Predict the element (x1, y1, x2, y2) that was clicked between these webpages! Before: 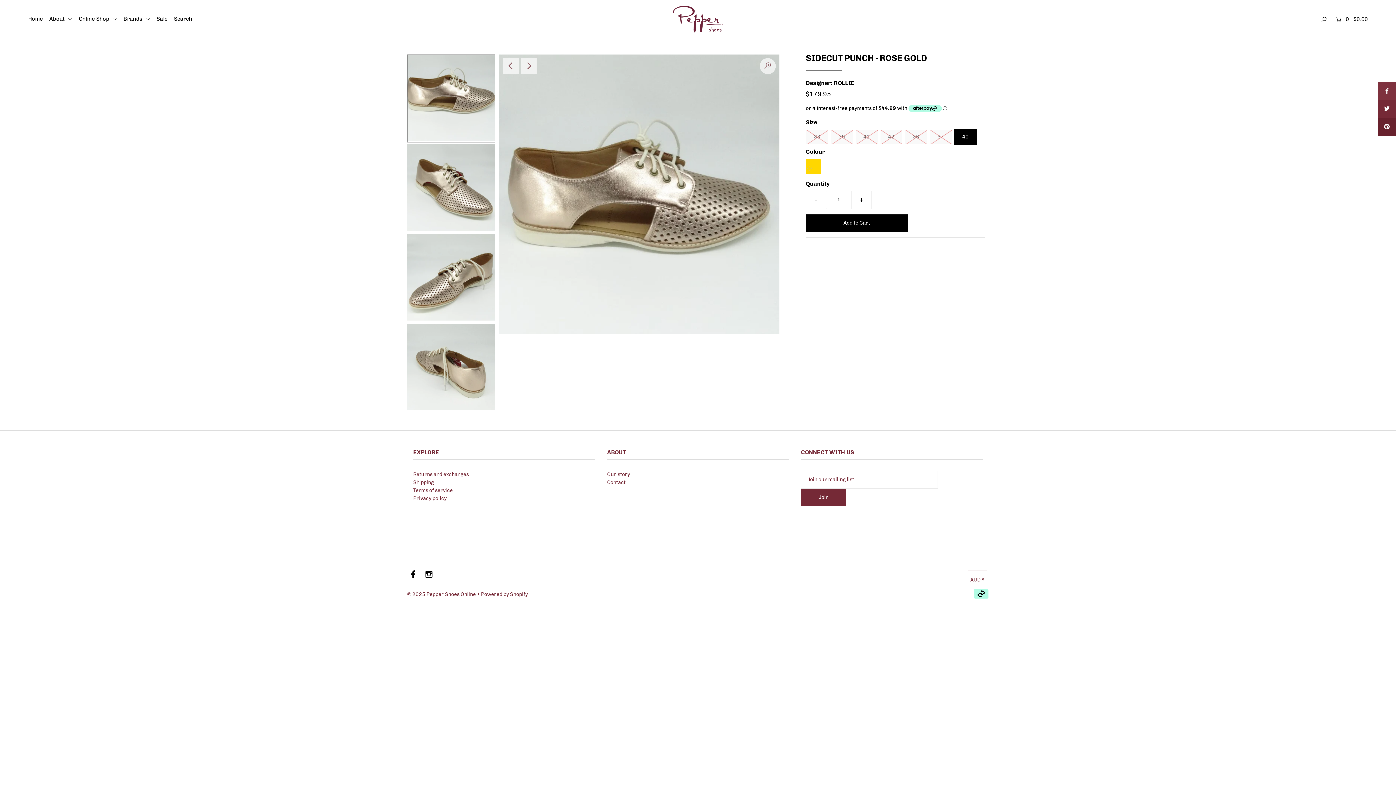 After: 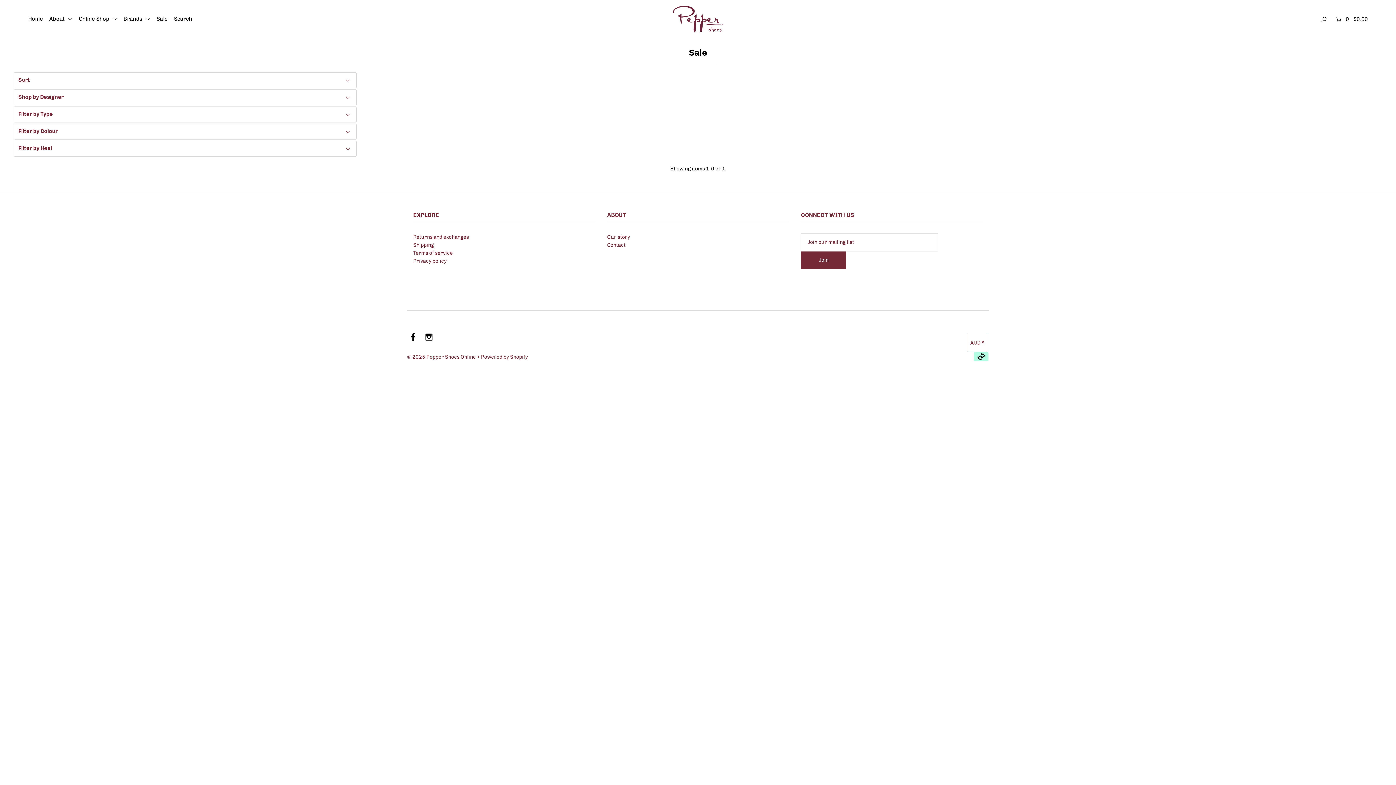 Action: label: Sale bbox: (156, 15, 172, 22)